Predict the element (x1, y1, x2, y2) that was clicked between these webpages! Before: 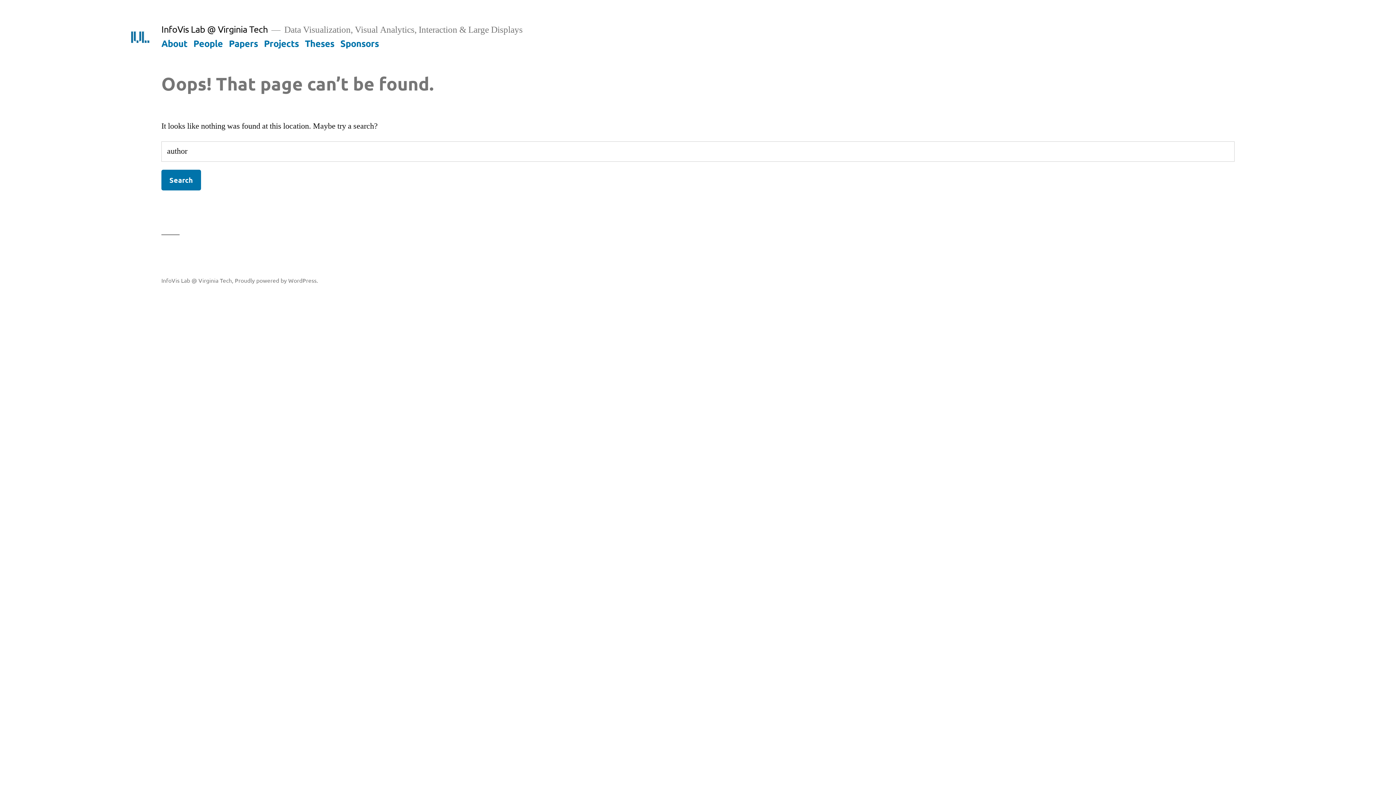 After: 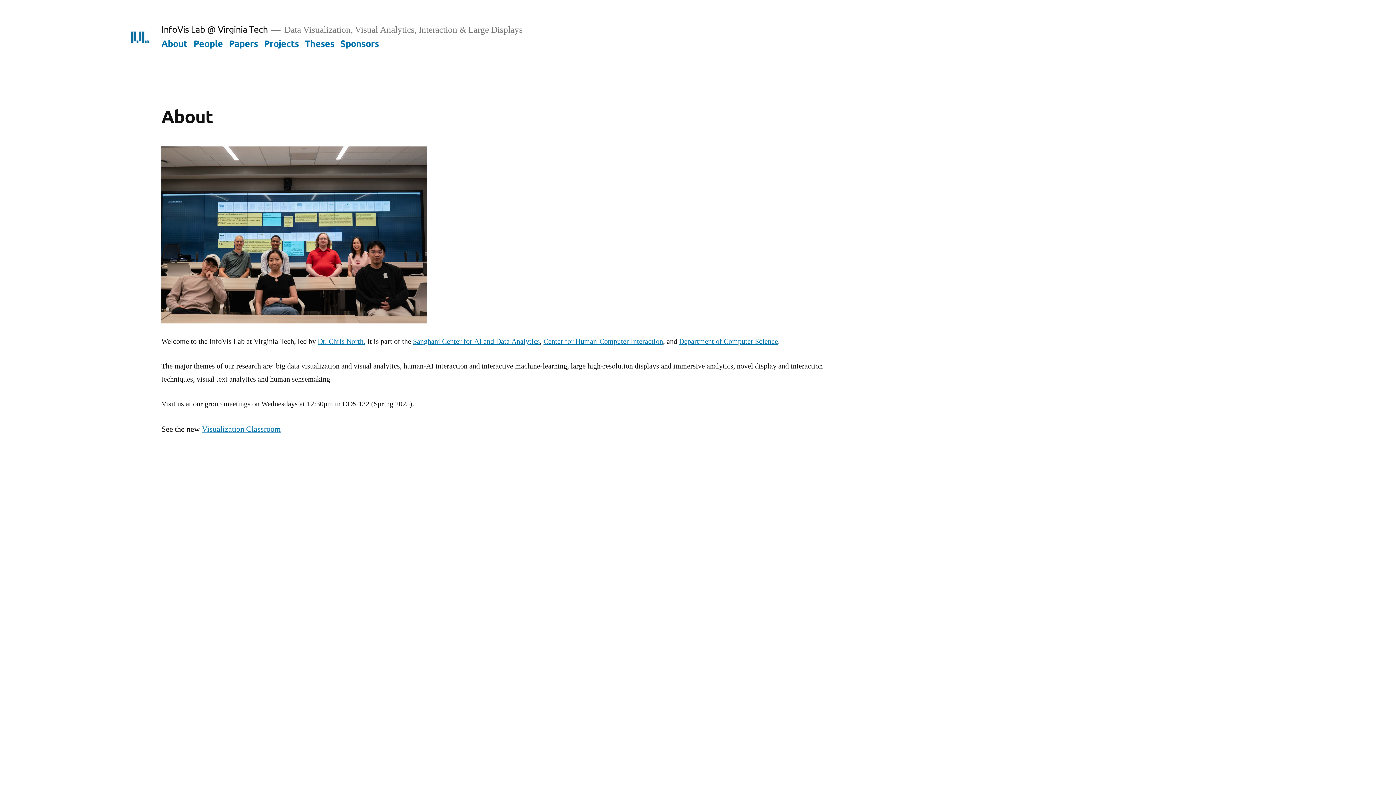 Action: label: InfoVis Lab @ Virginia Tech bbox: (161, 23, 267, 34)